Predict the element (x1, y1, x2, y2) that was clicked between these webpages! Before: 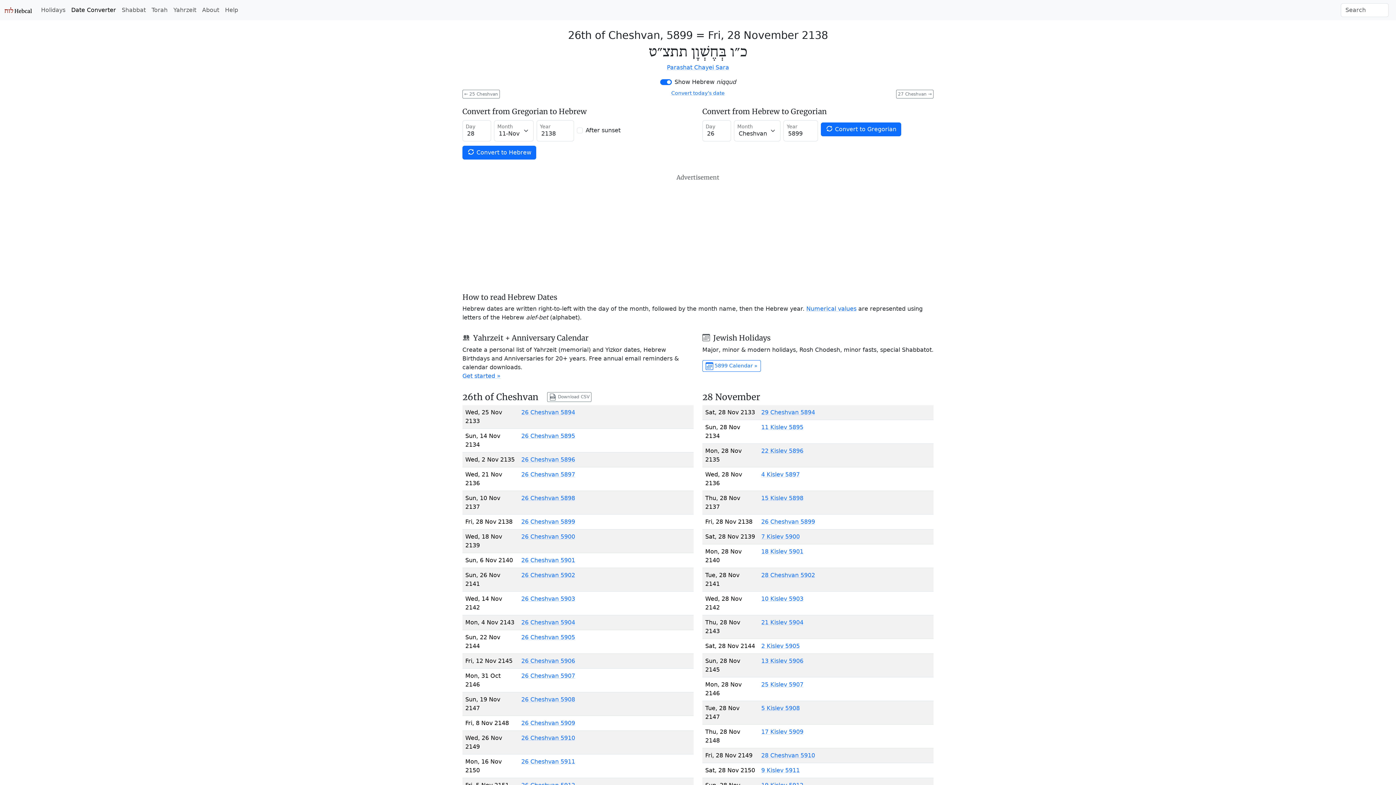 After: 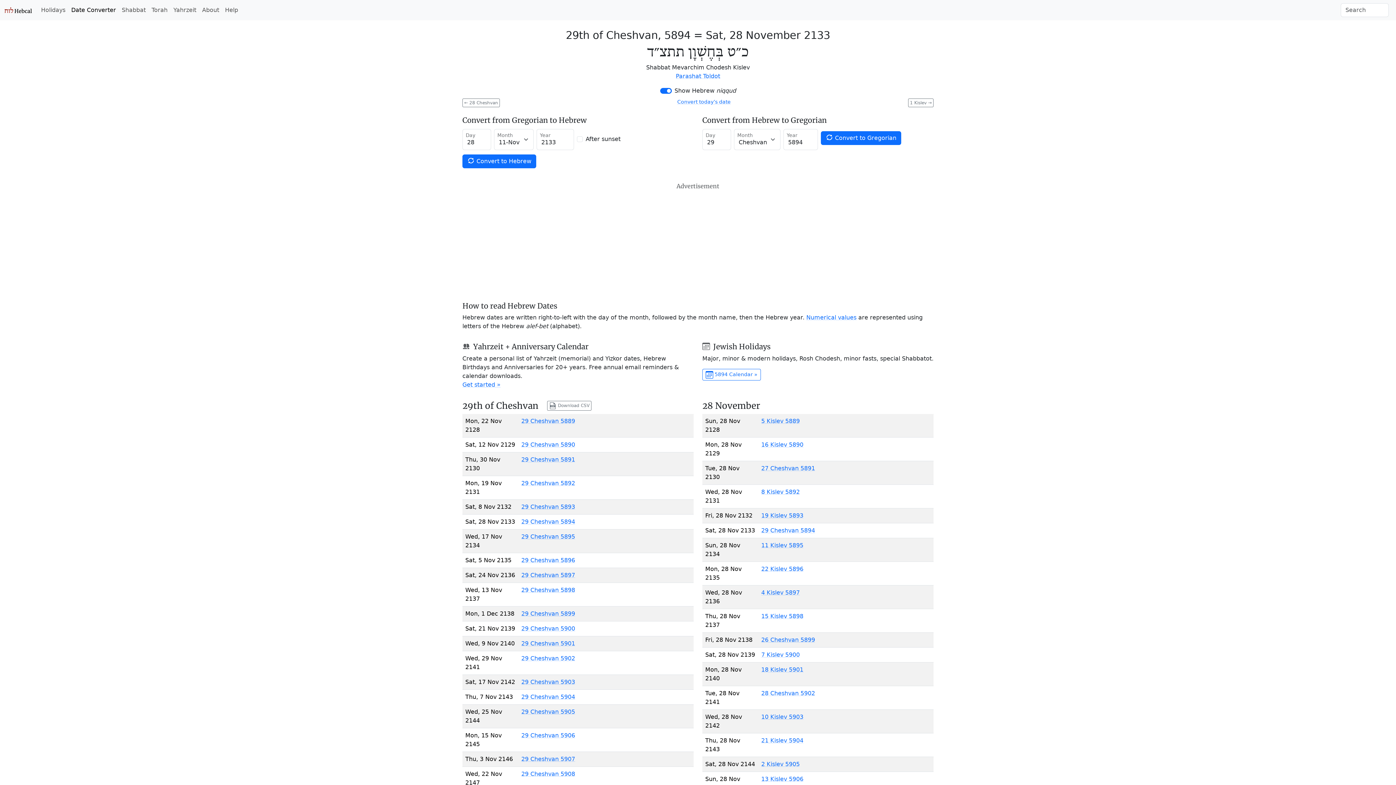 Action: bbox: (761, 409, 815, 416) label: 29 Cheshvan 5894